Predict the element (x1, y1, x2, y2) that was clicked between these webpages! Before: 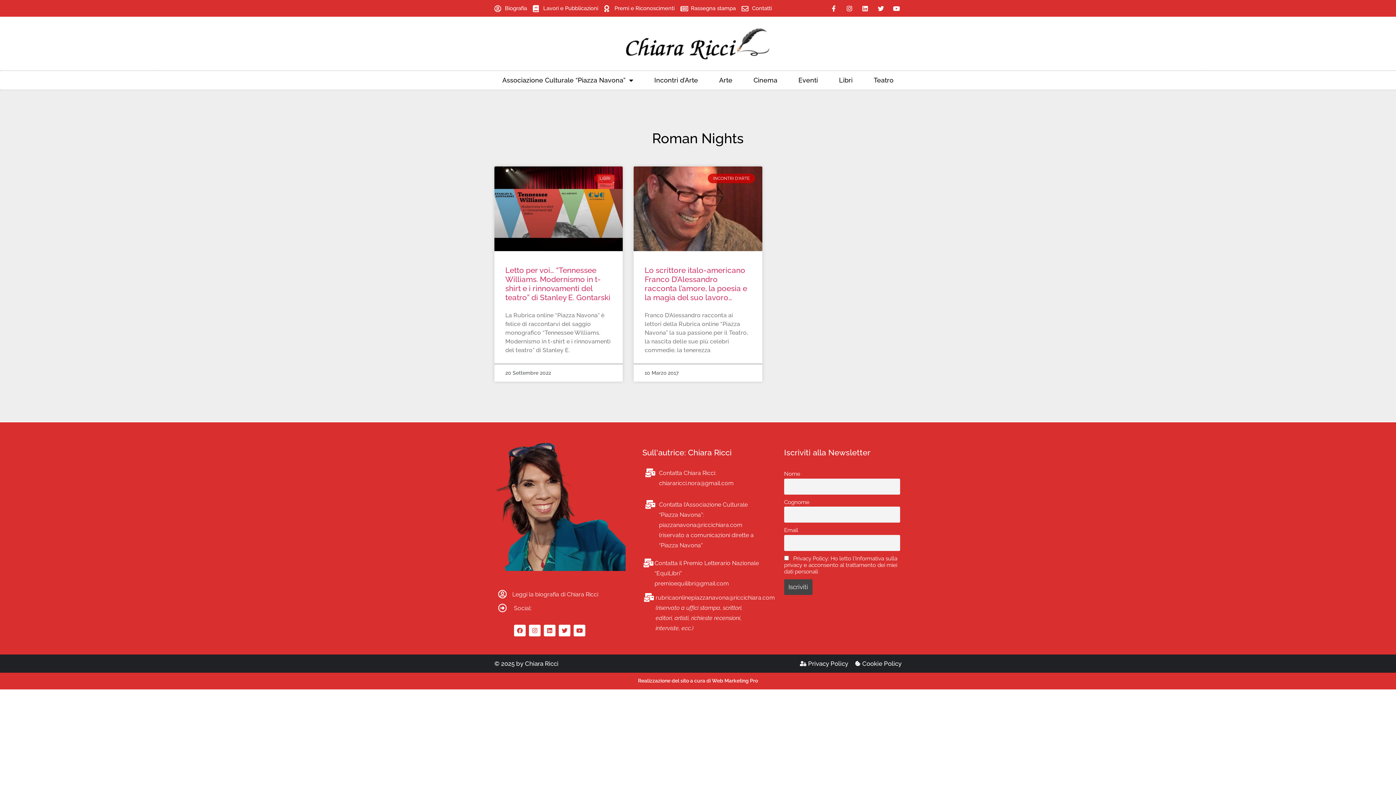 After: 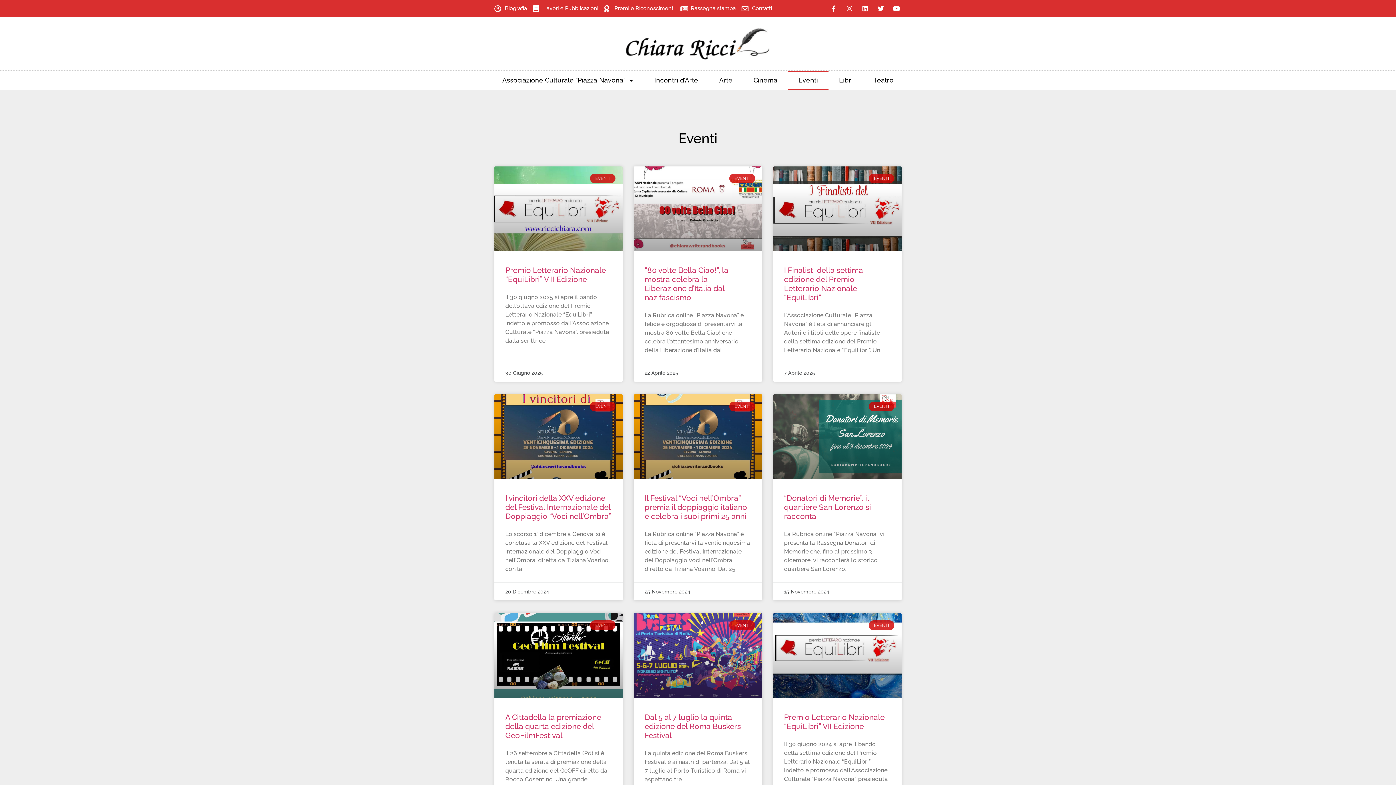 Action: label: Eventi bbox: (788, 70, 828, 89)